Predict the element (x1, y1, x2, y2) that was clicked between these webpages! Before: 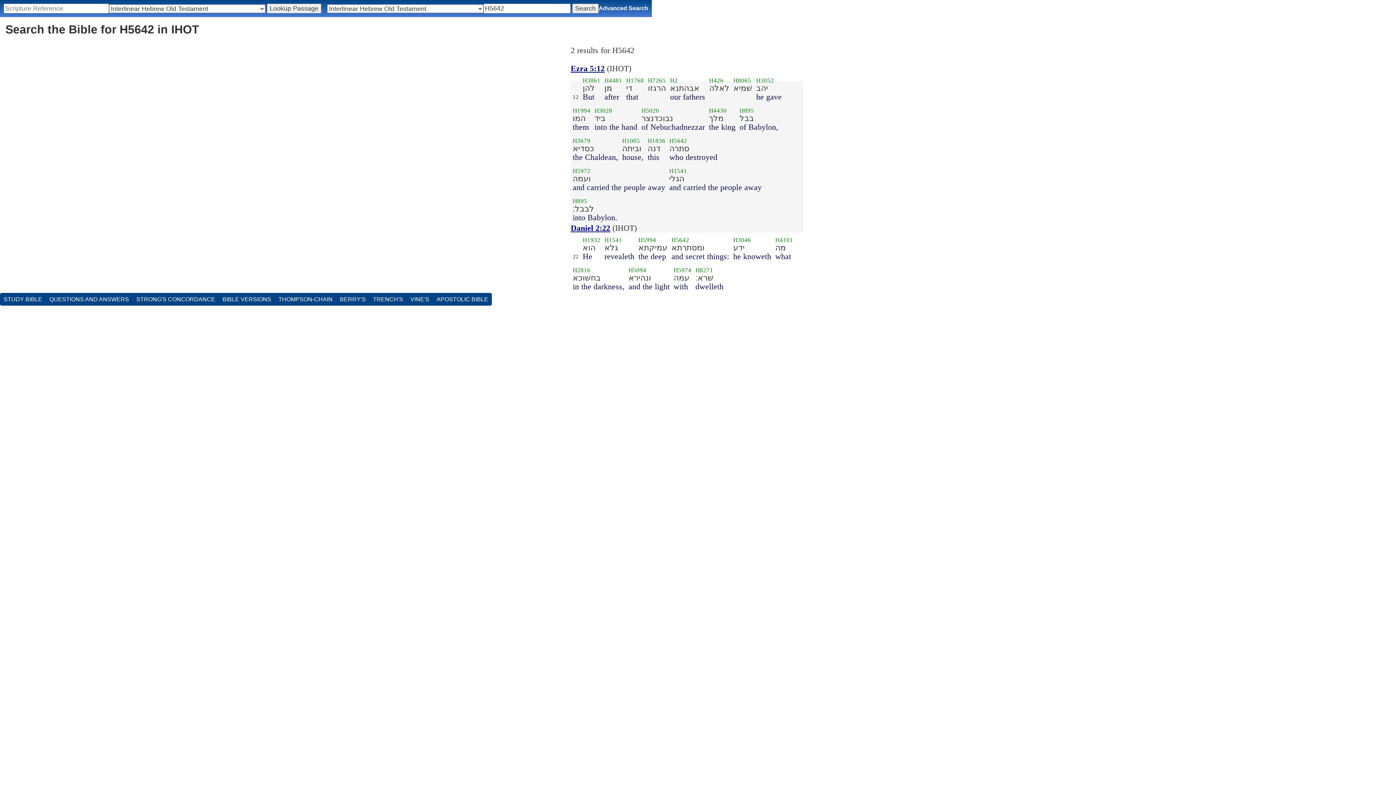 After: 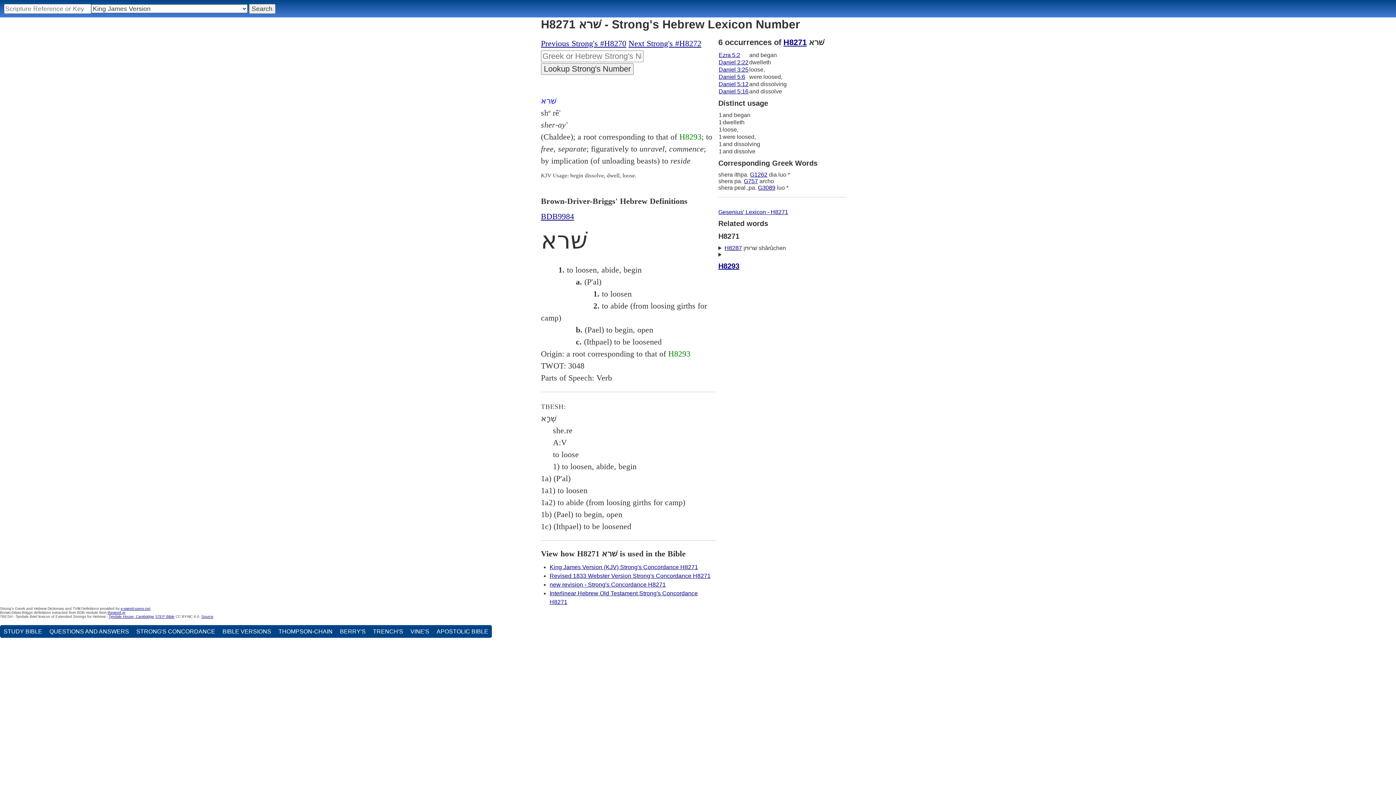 Action: bbox: (695, 266, 713, 273) label: H8271